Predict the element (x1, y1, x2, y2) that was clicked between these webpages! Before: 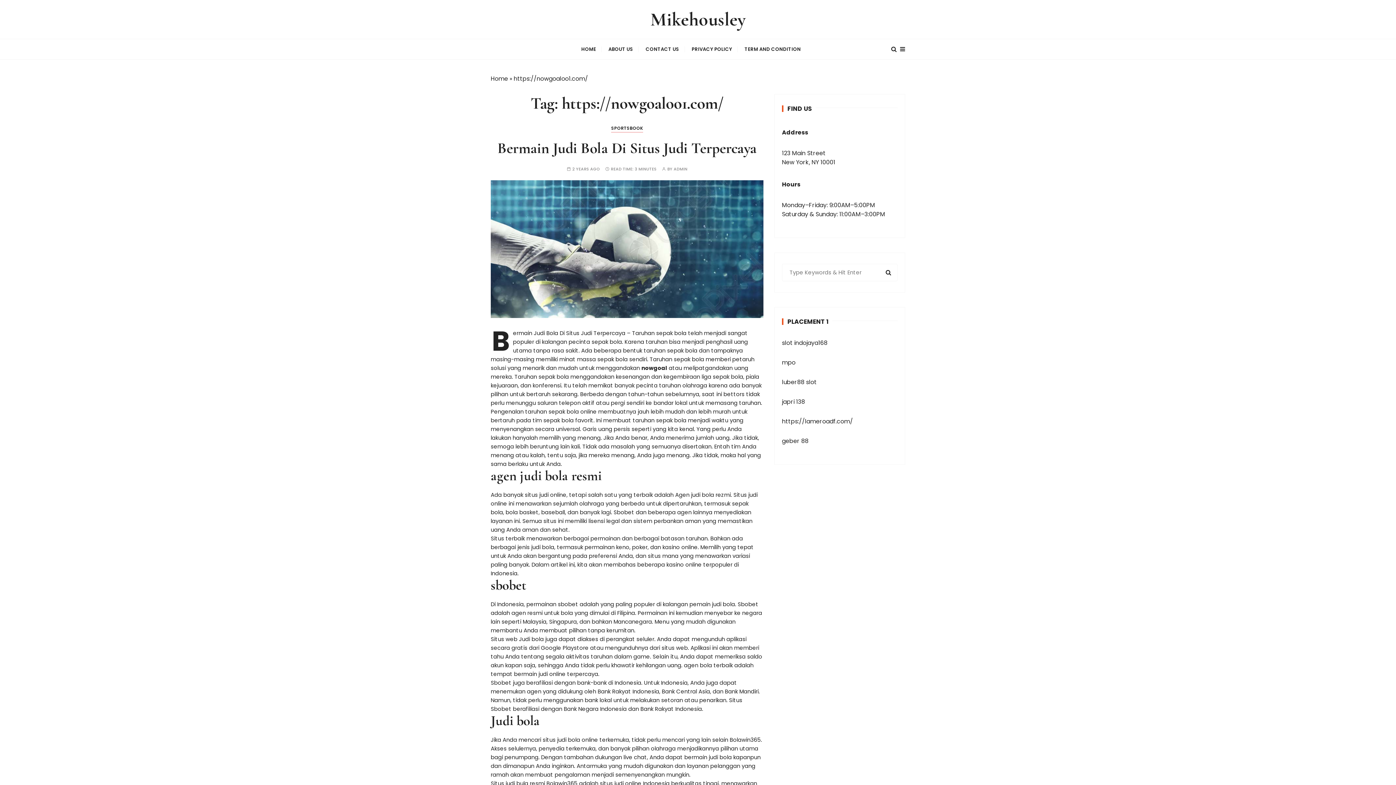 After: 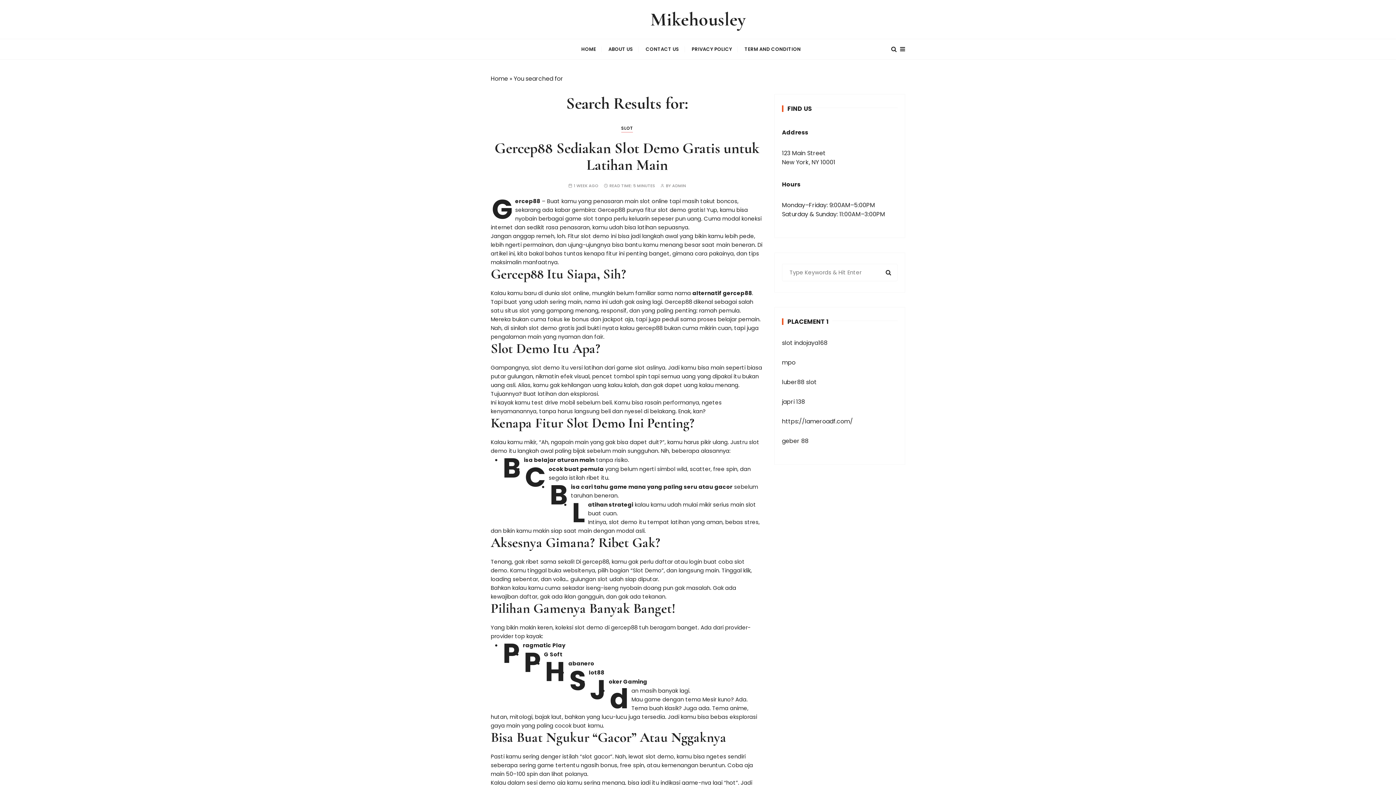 Action: bbox: (885, 268, 892, 277)